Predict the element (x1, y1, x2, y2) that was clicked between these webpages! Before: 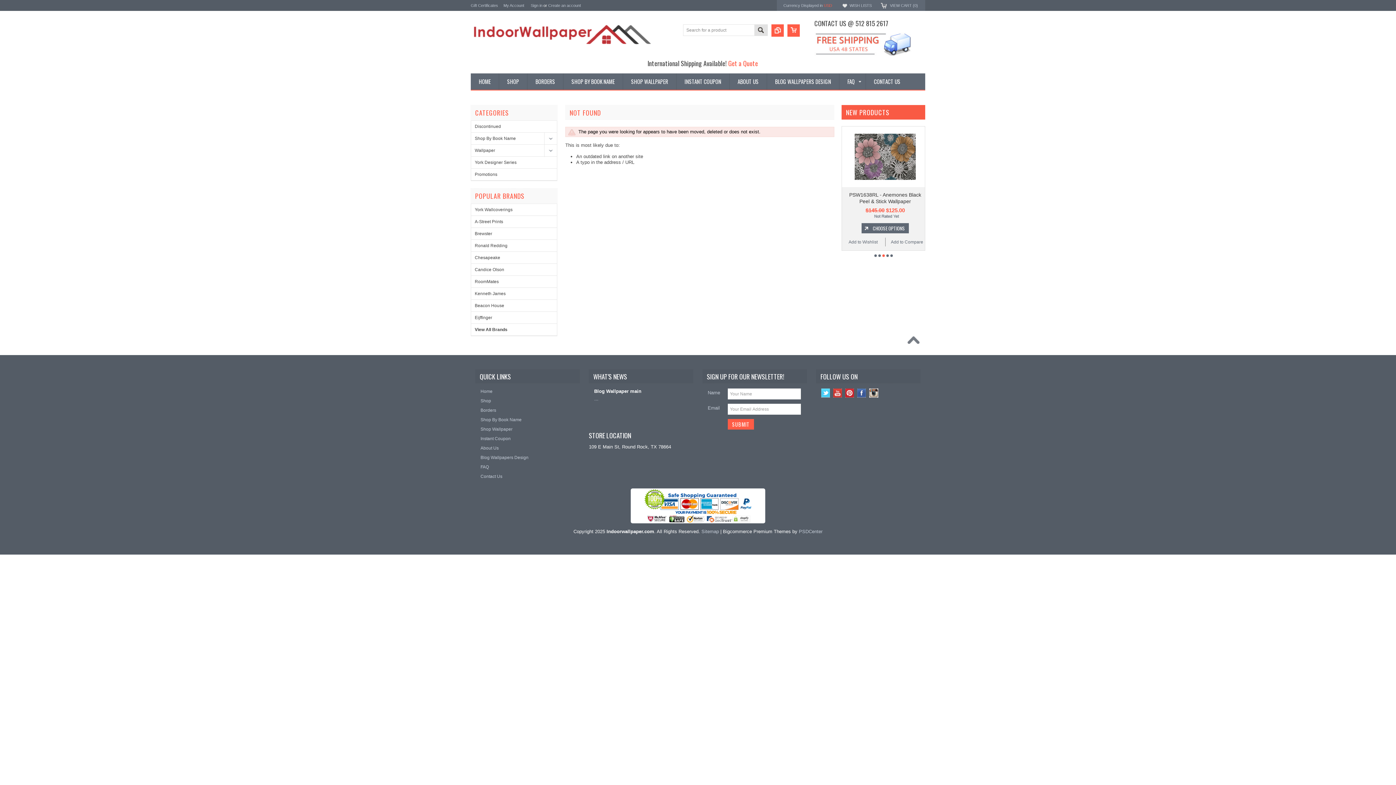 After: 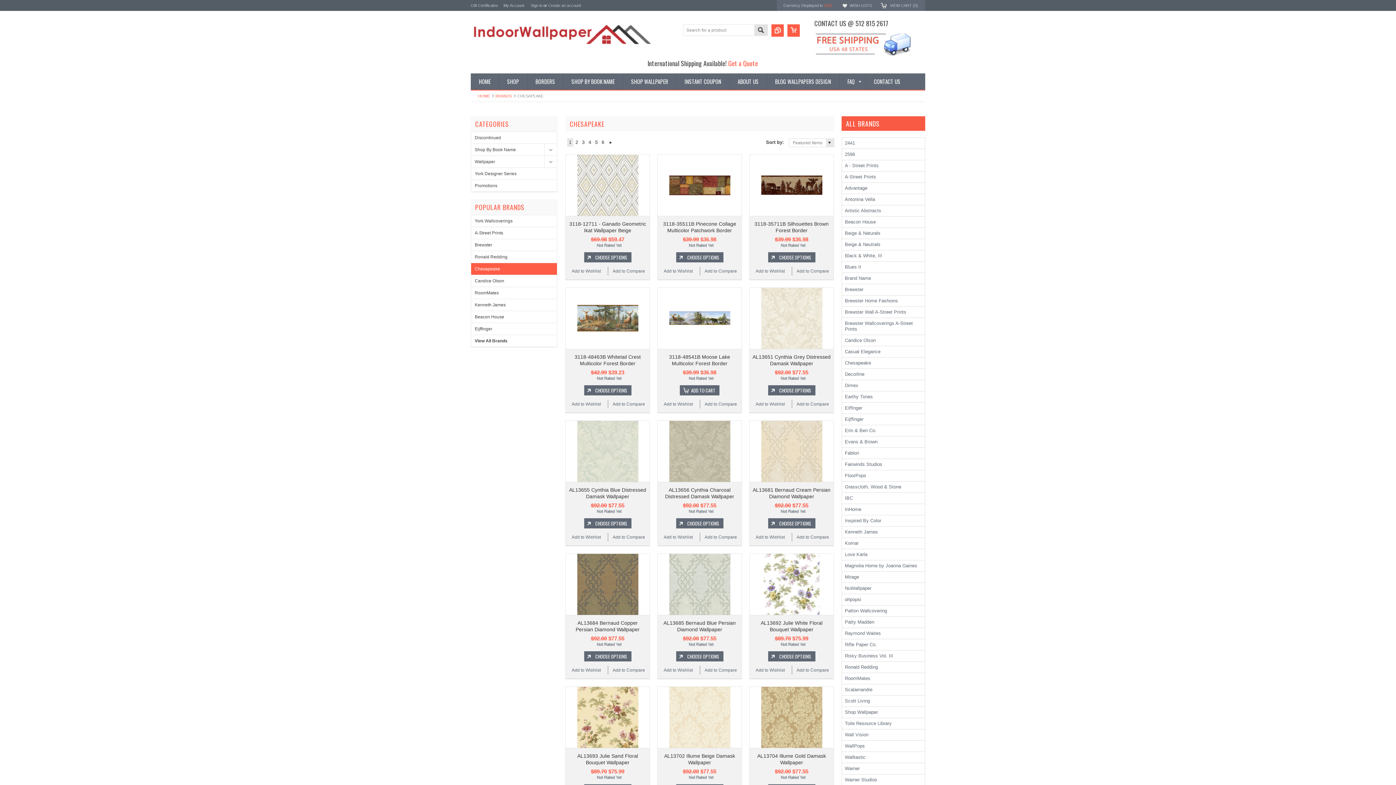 Action: label: Chesapeake bbox: (471, 252, 557, 263)